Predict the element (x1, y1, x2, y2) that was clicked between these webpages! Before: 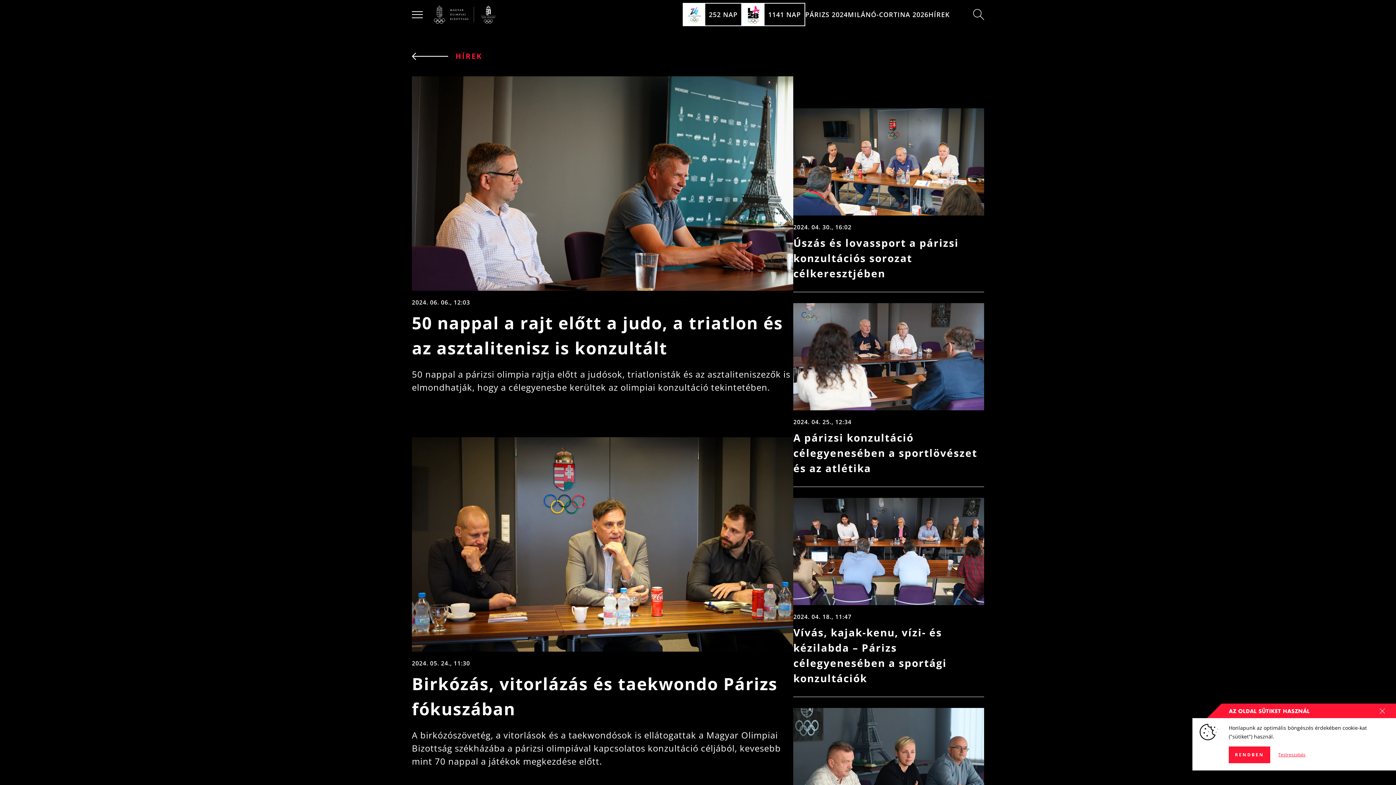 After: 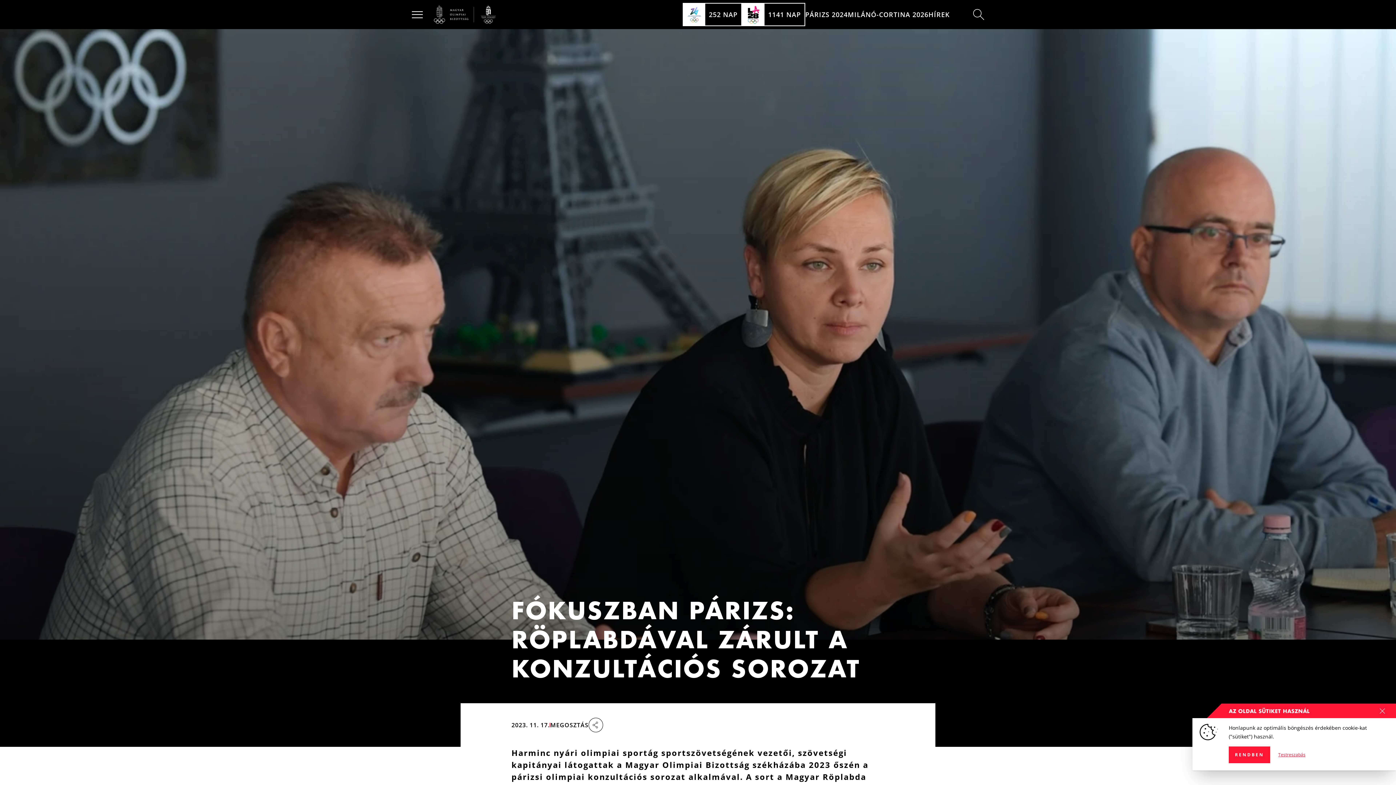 Action: bbox: (793, 708, 984, 815)